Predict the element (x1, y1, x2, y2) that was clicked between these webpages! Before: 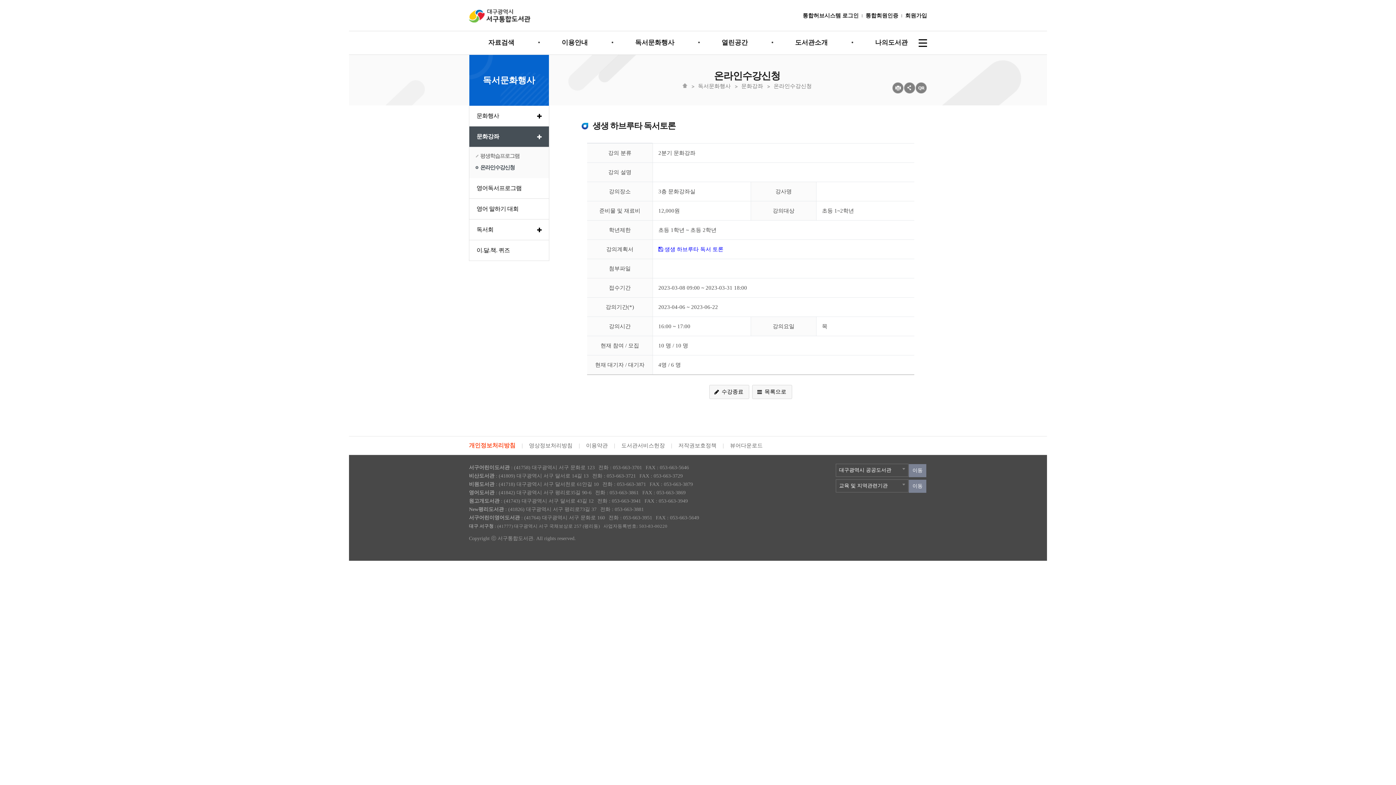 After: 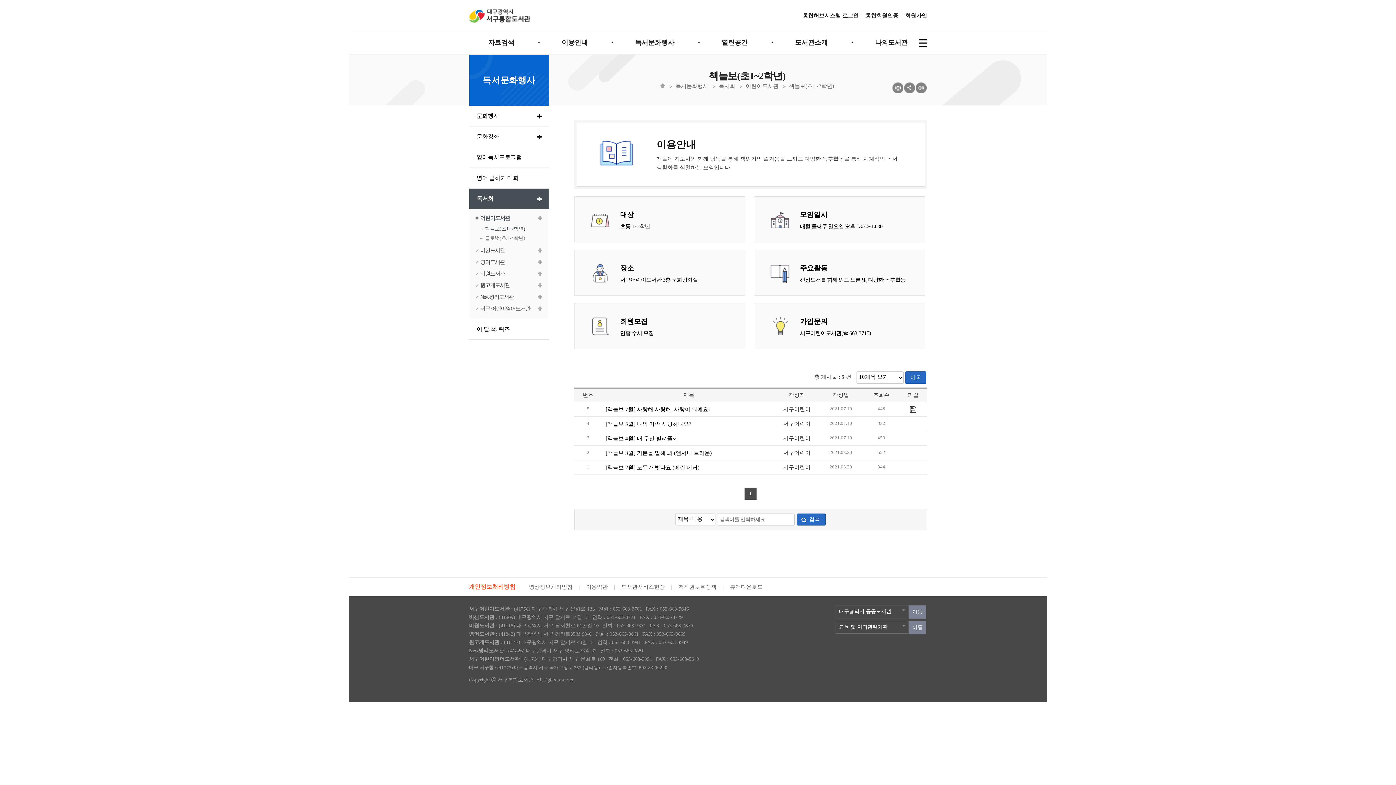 Action: bbox: (469, 219, 549, 240) label: 독서회